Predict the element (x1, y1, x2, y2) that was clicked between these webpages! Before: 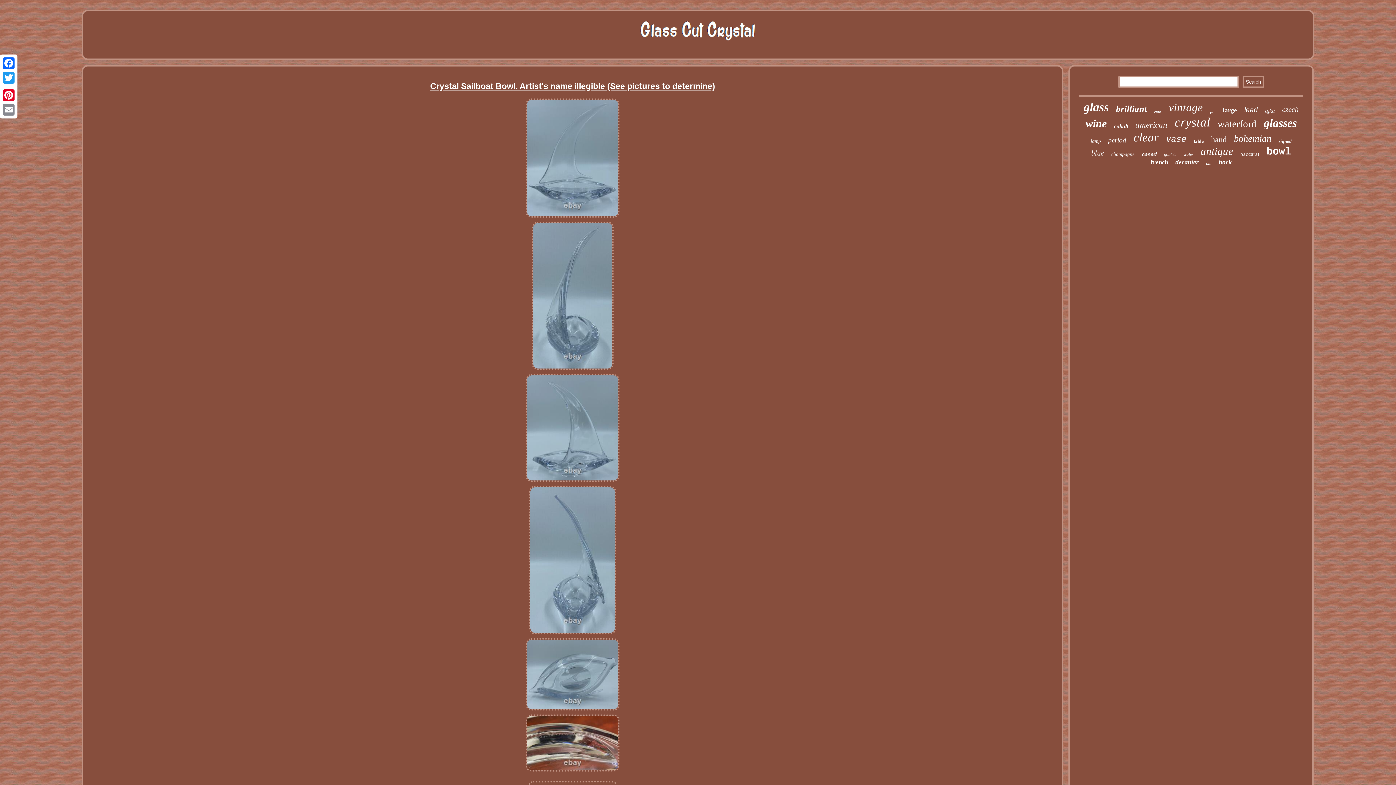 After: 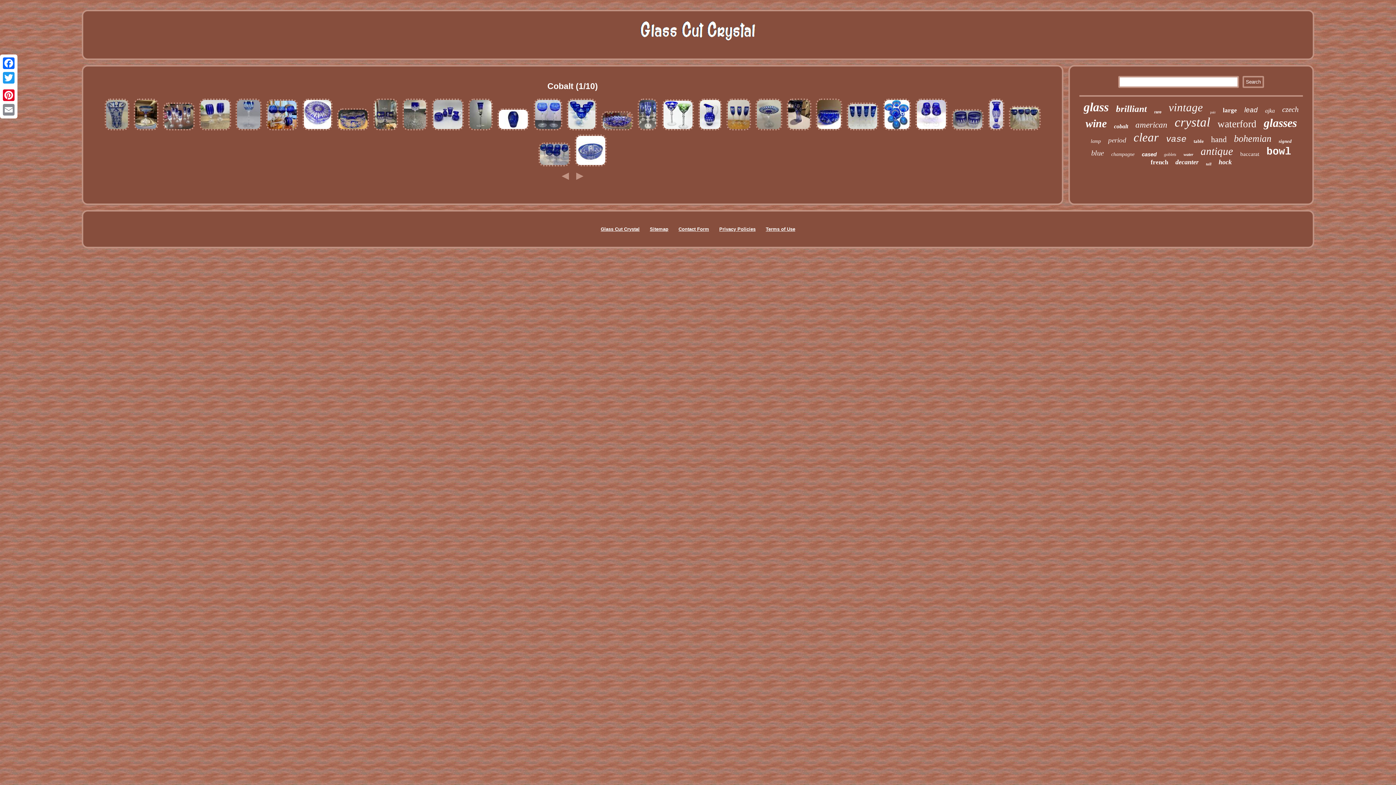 Action: label: cobalt bbox: (1114, 123, 1128, 129)